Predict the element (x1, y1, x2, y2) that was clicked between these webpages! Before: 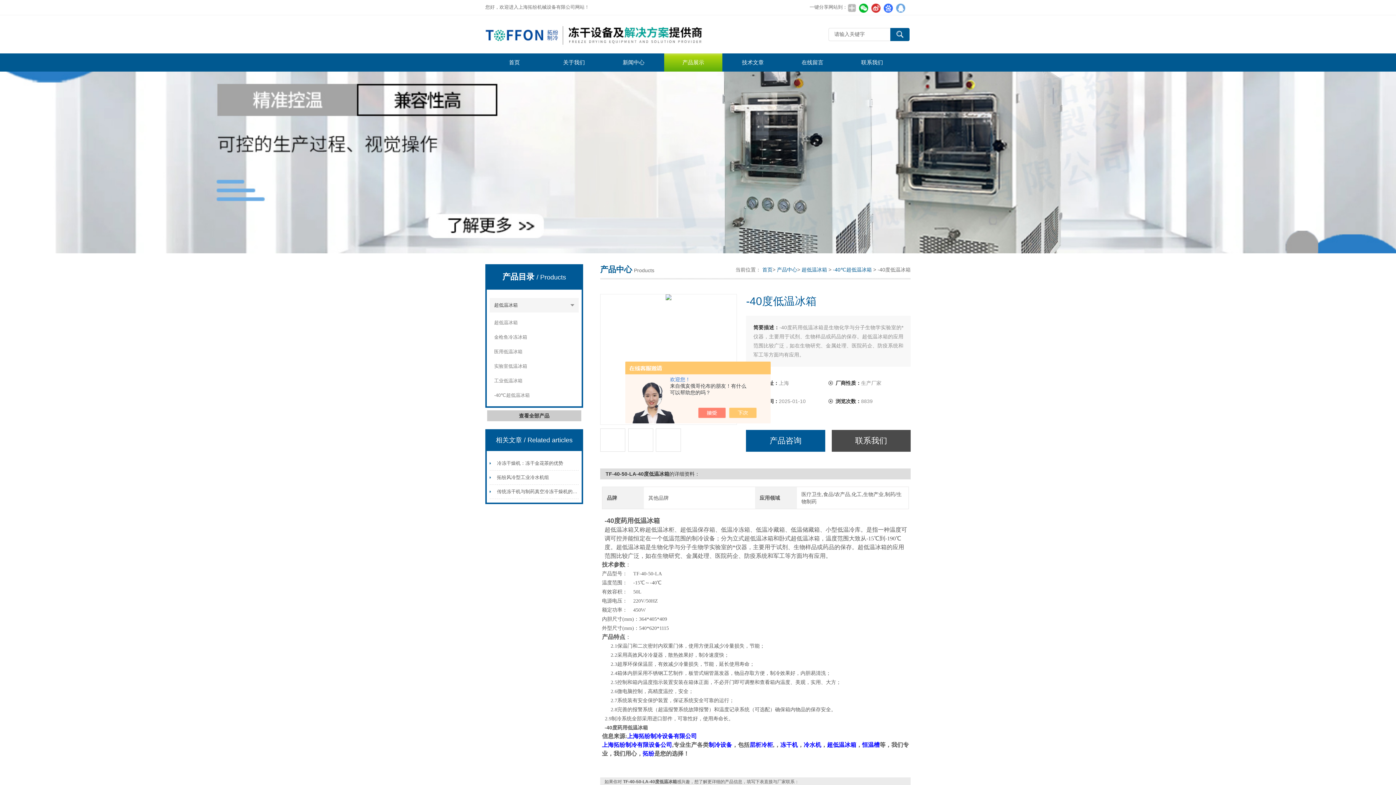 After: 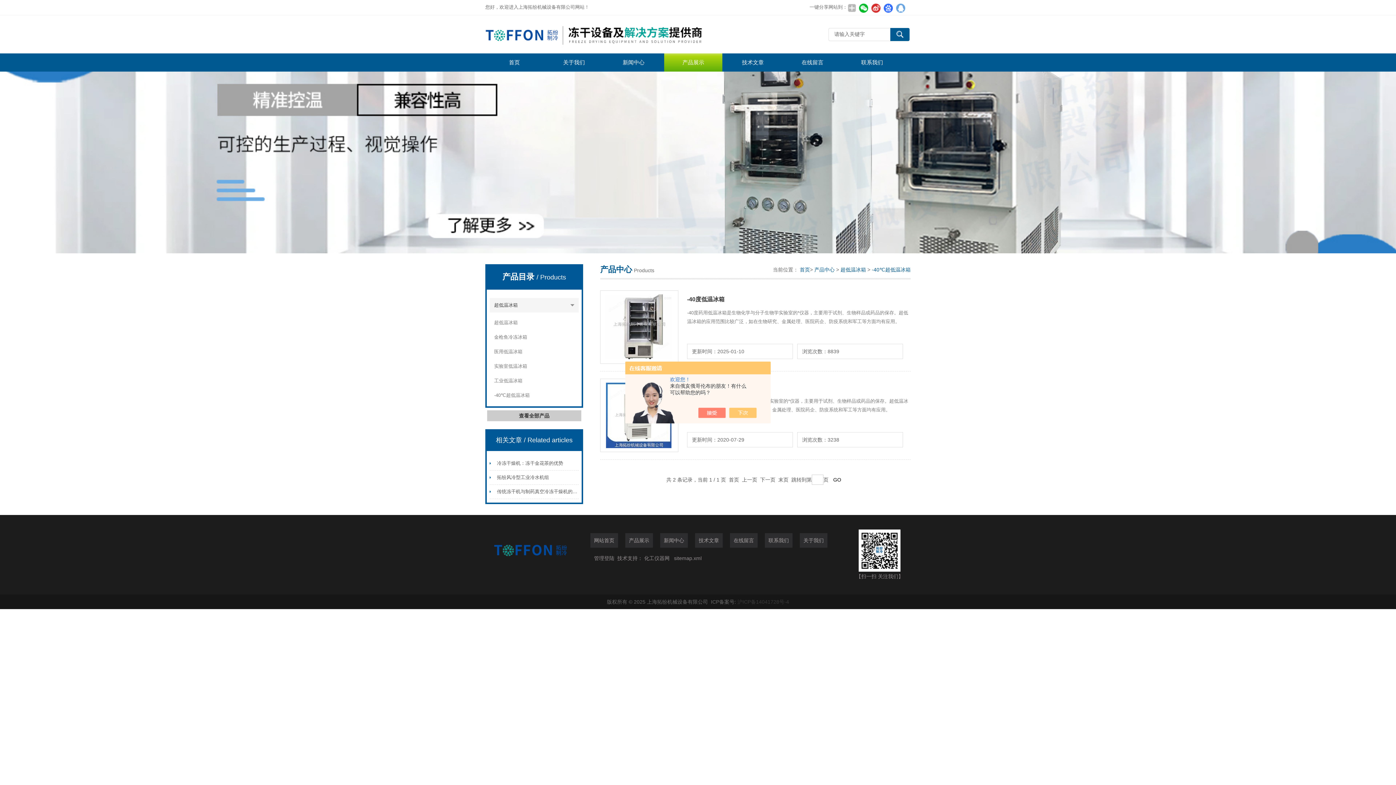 Action: bbox: (494, 388, 553, 402) label: -40℃超低温冰箱